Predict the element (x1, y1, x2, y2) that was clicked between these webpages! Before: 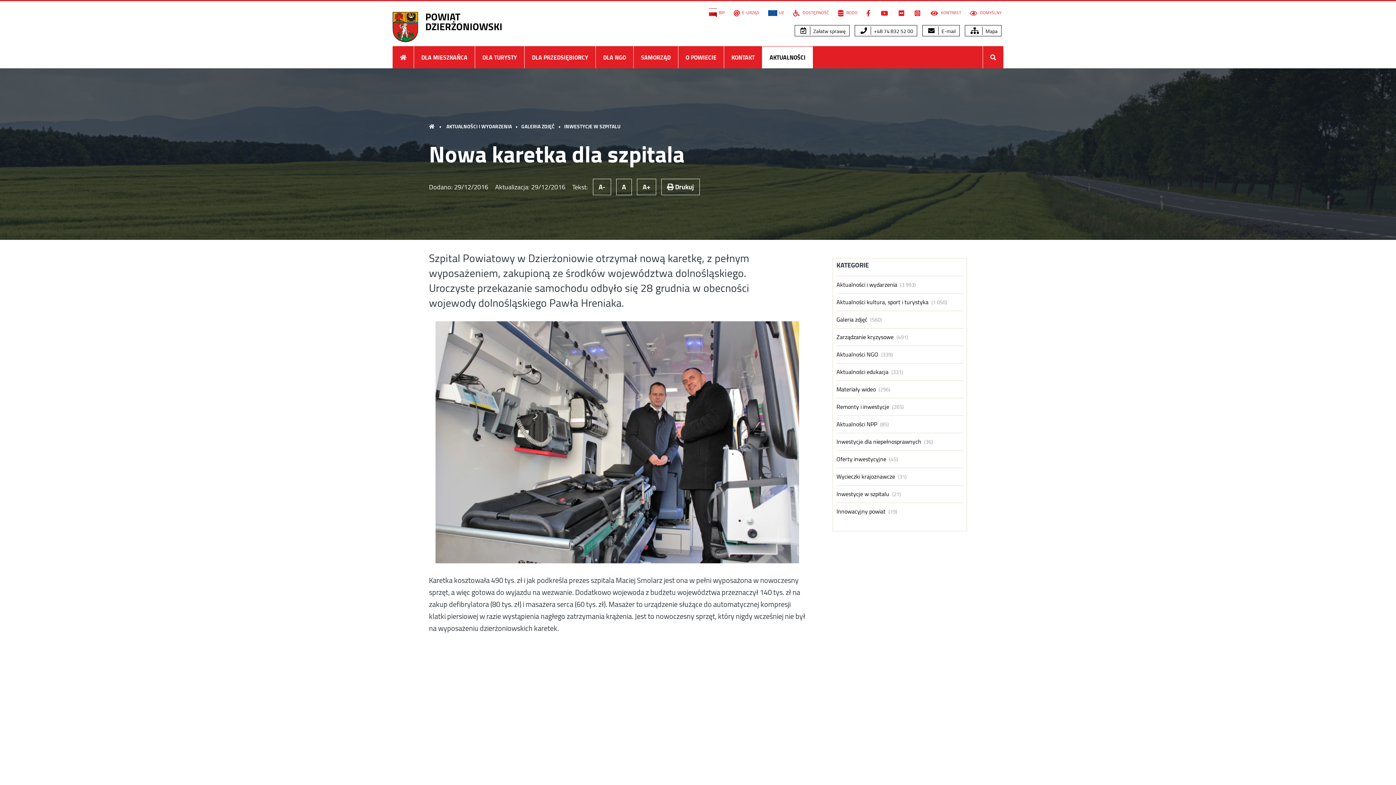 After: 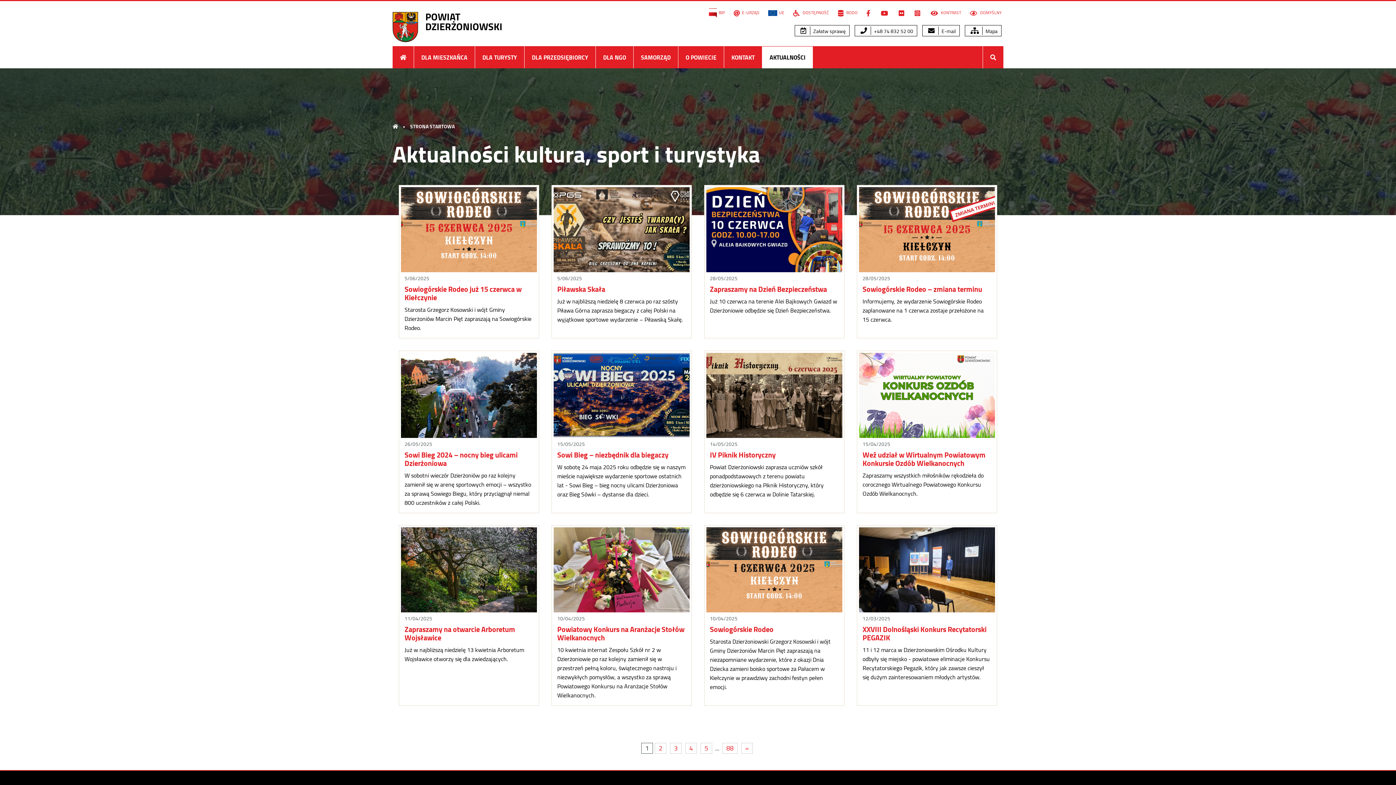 Action: label: Aktualności kultura, sport i turystyka bbox: (836, 299, 928, 305)